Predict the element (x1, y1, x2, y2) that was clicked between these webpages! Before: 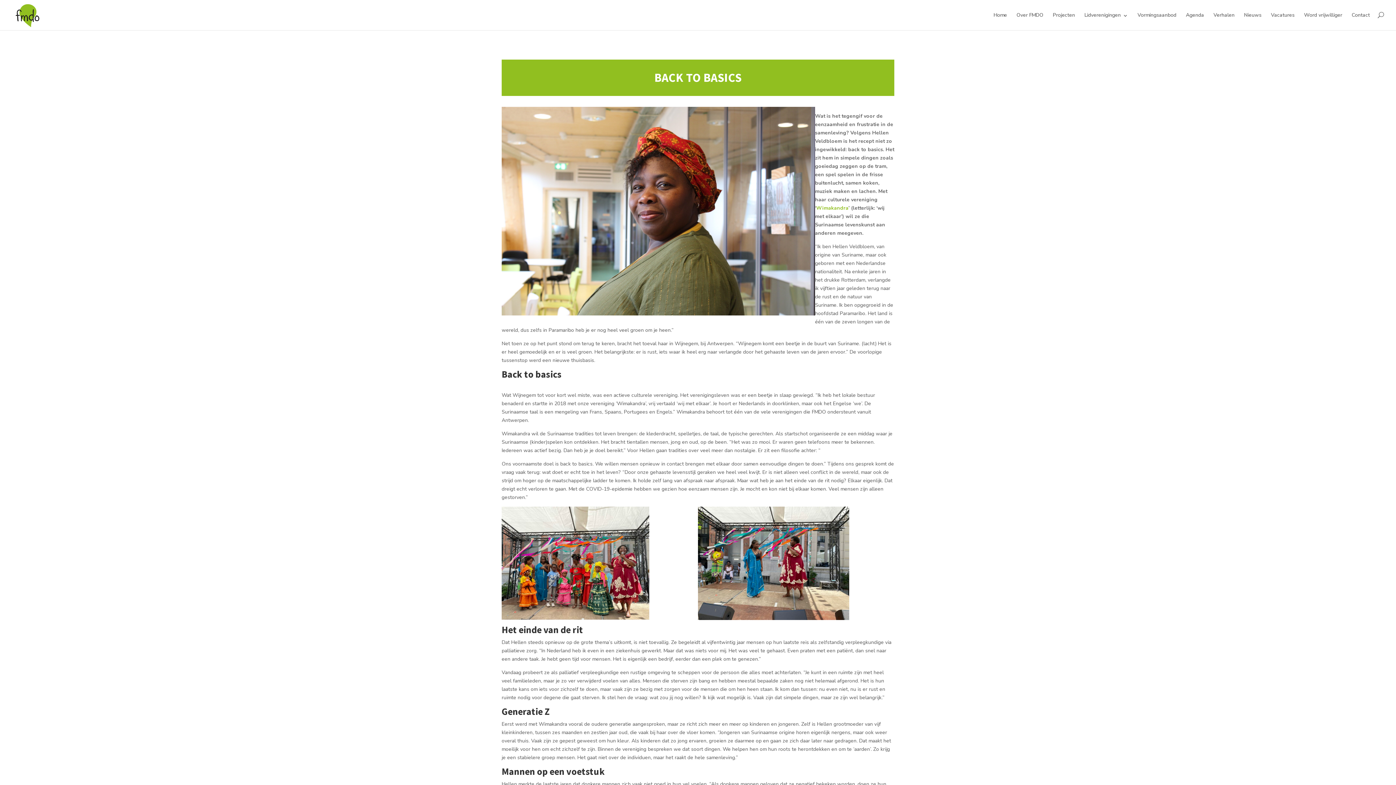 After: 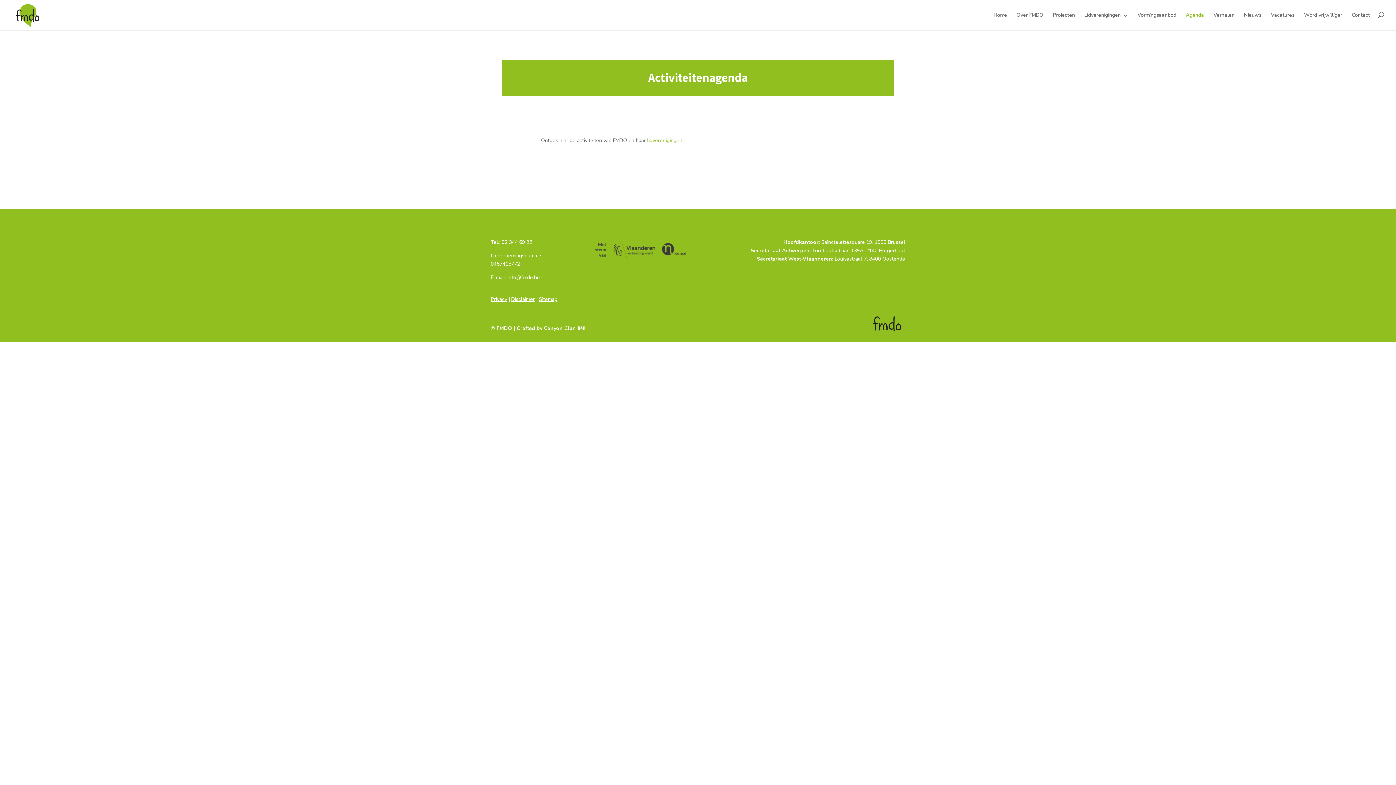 Action: label: Agenda bbox: (1186, 12, 1204, 30)